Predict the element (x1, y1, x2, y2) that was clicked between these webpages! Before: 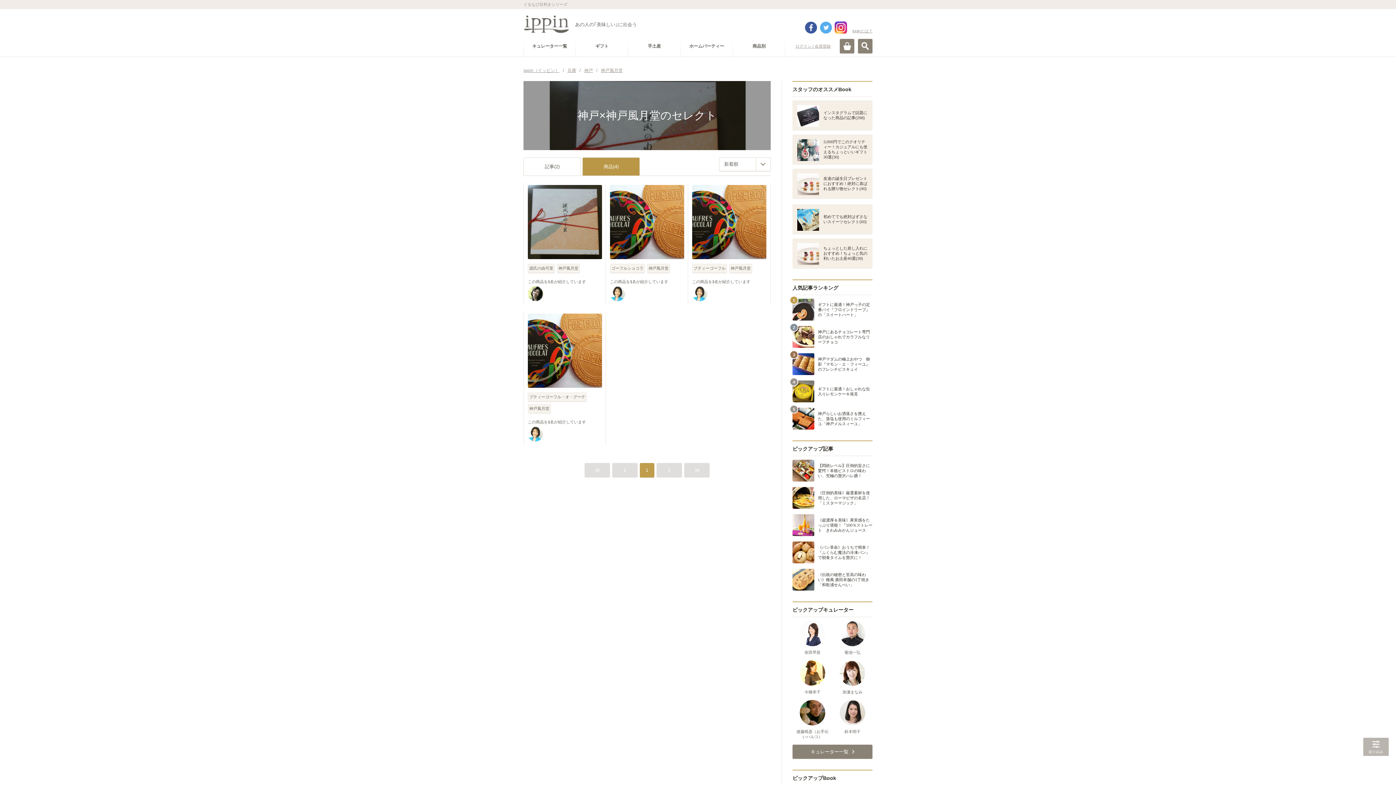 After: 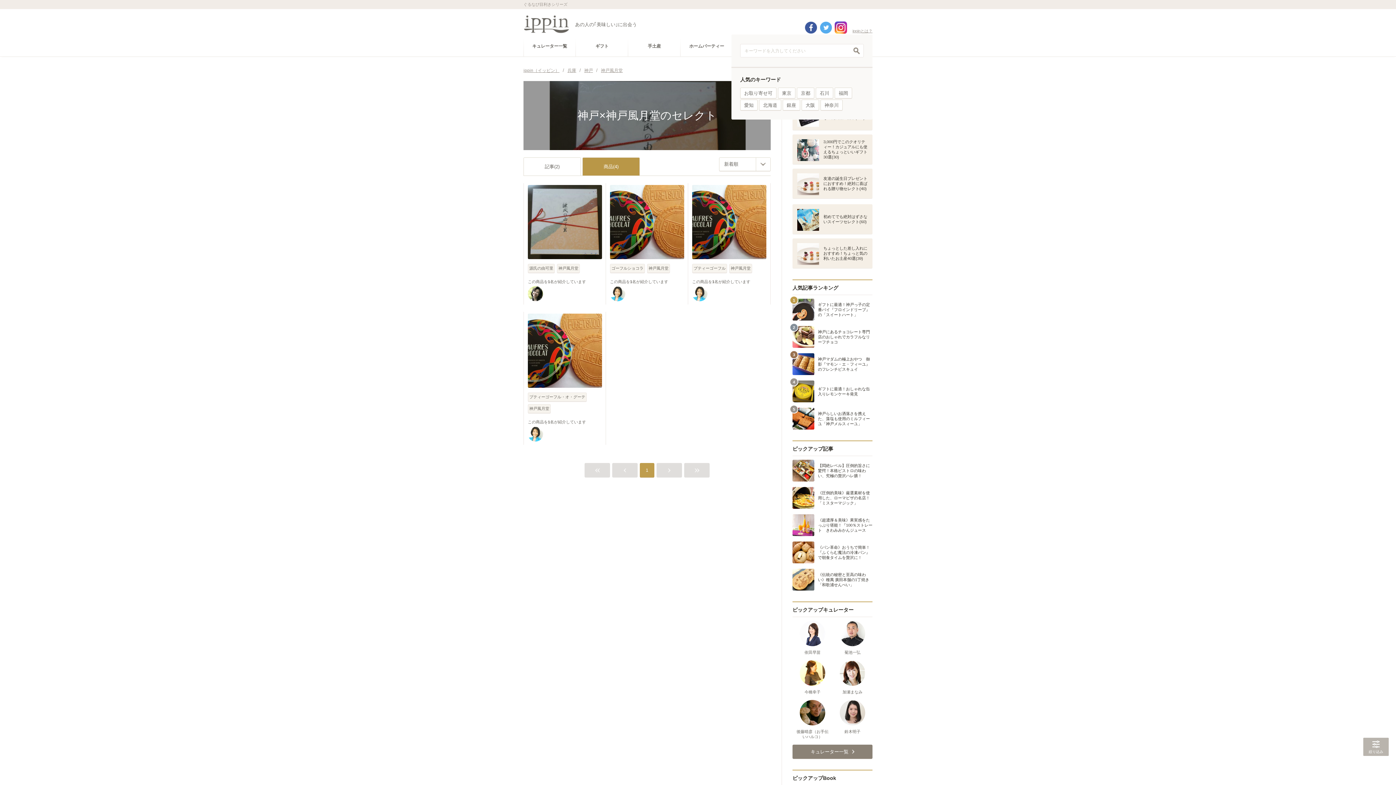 Action: label: 検索 bbox: (858, 38, 872, 53)